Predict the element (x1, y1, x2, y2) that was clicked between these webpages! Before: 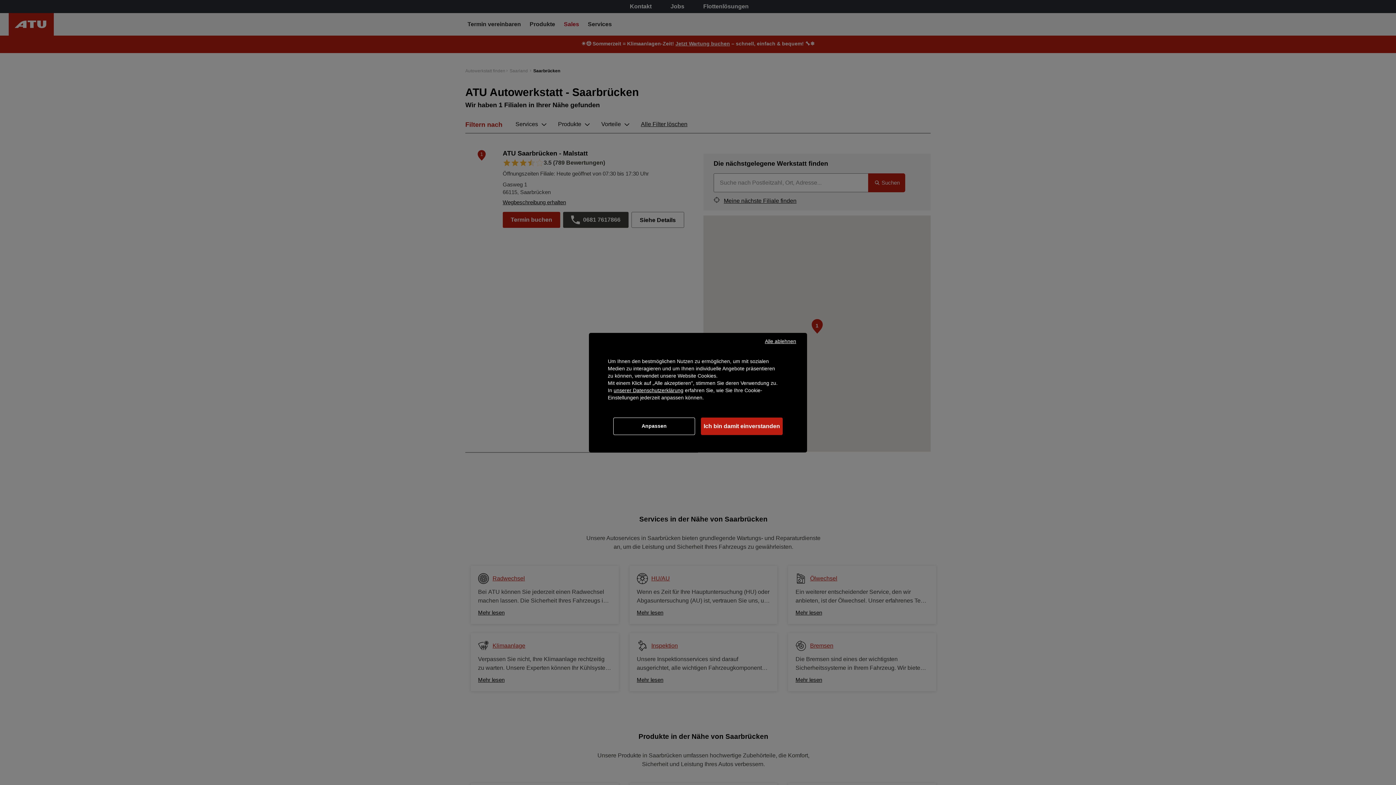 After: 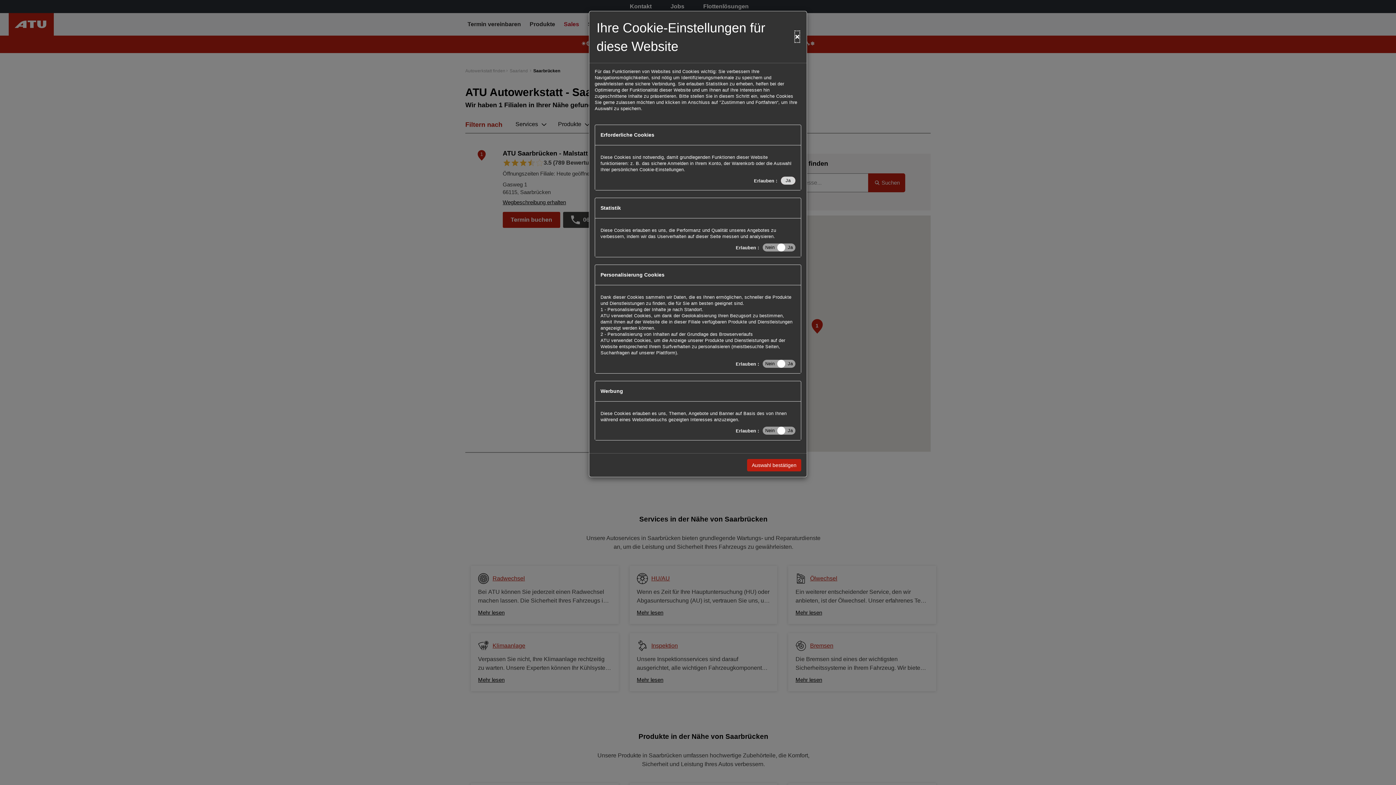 Action: bbox: (613, 417, 695, 435) label: Anpassen